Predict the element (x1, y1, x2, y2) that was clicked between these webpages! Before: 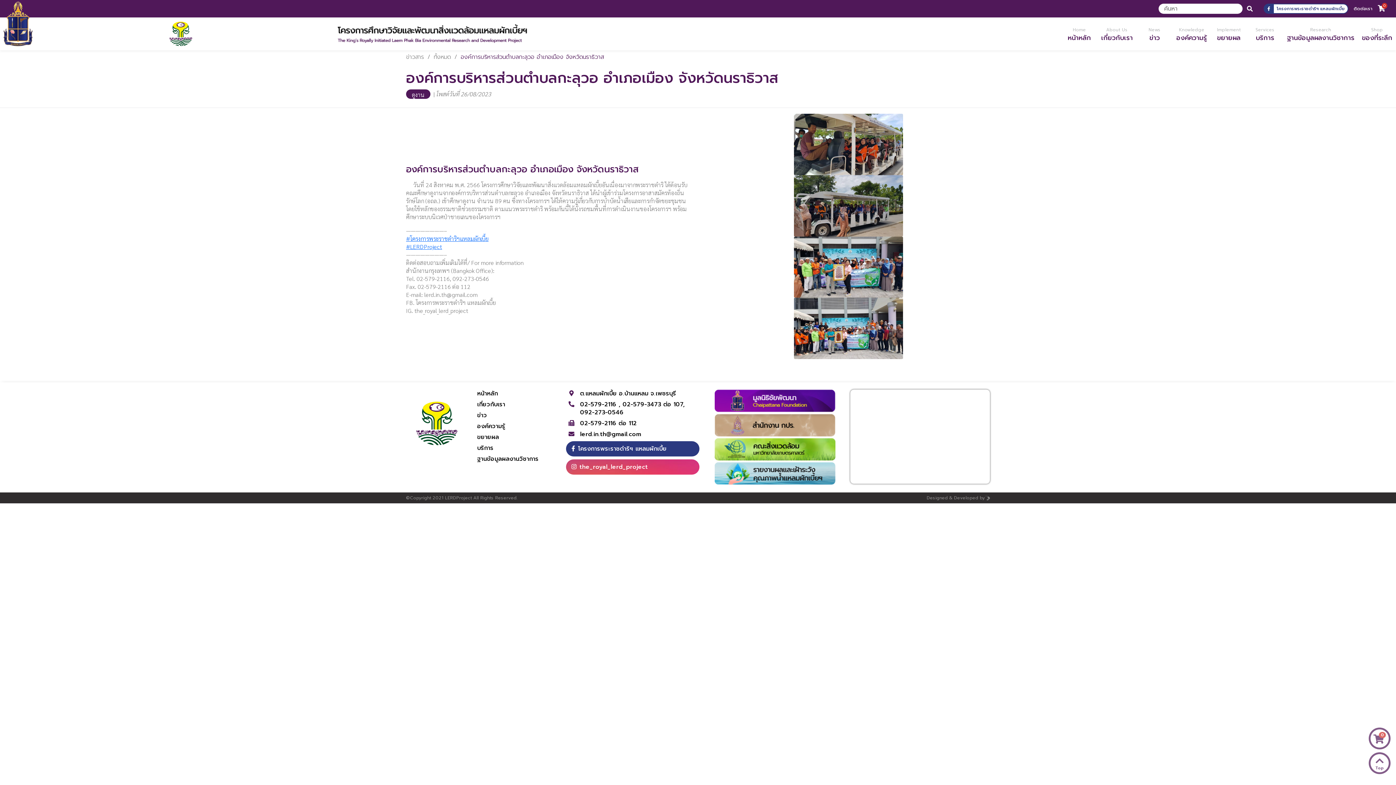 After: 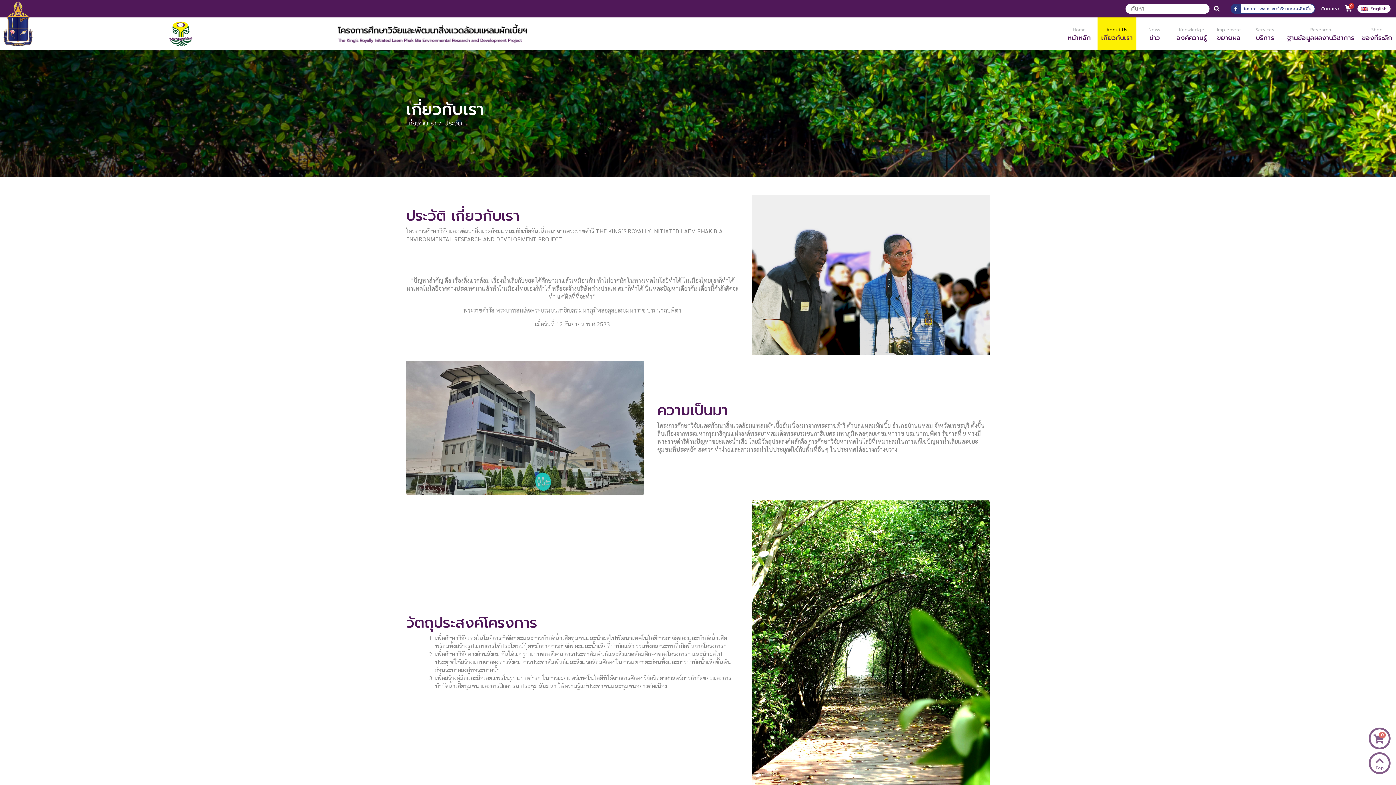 Action: label: เกี่ยวกับเรา bbox: (477, 400, 505, 409)